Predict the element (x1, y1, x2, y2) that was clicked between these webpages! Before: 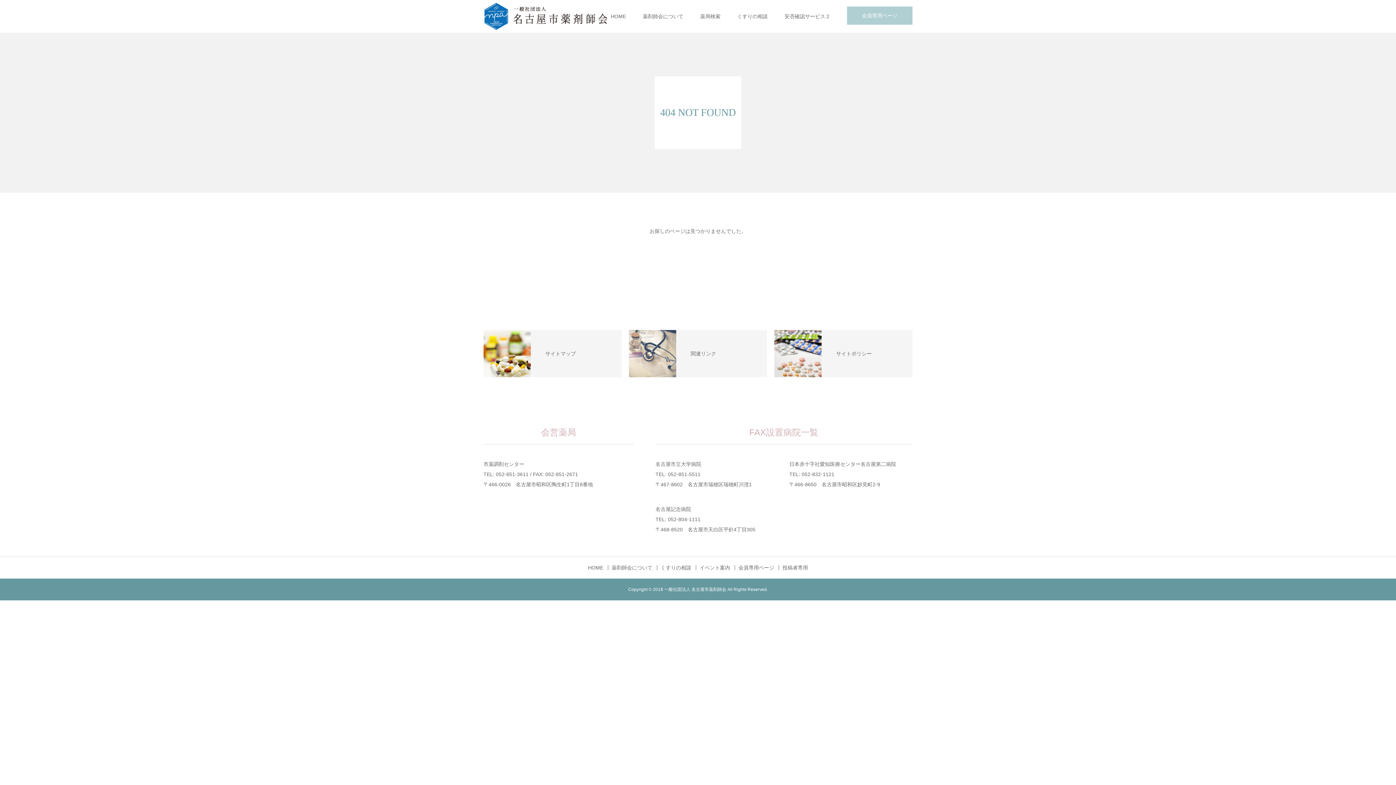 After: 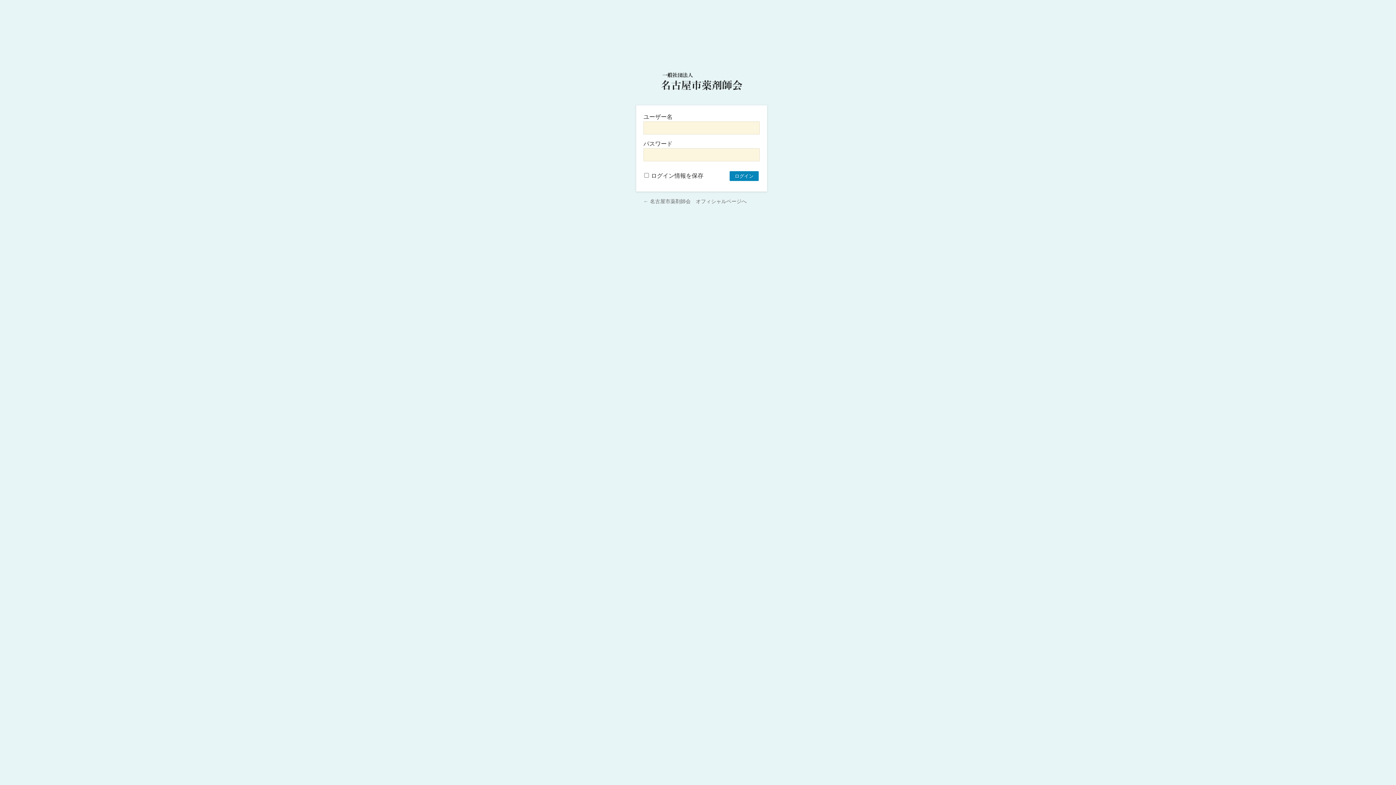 Action: bbox: (847, 6, 912, 24) label: 会員専用ページ